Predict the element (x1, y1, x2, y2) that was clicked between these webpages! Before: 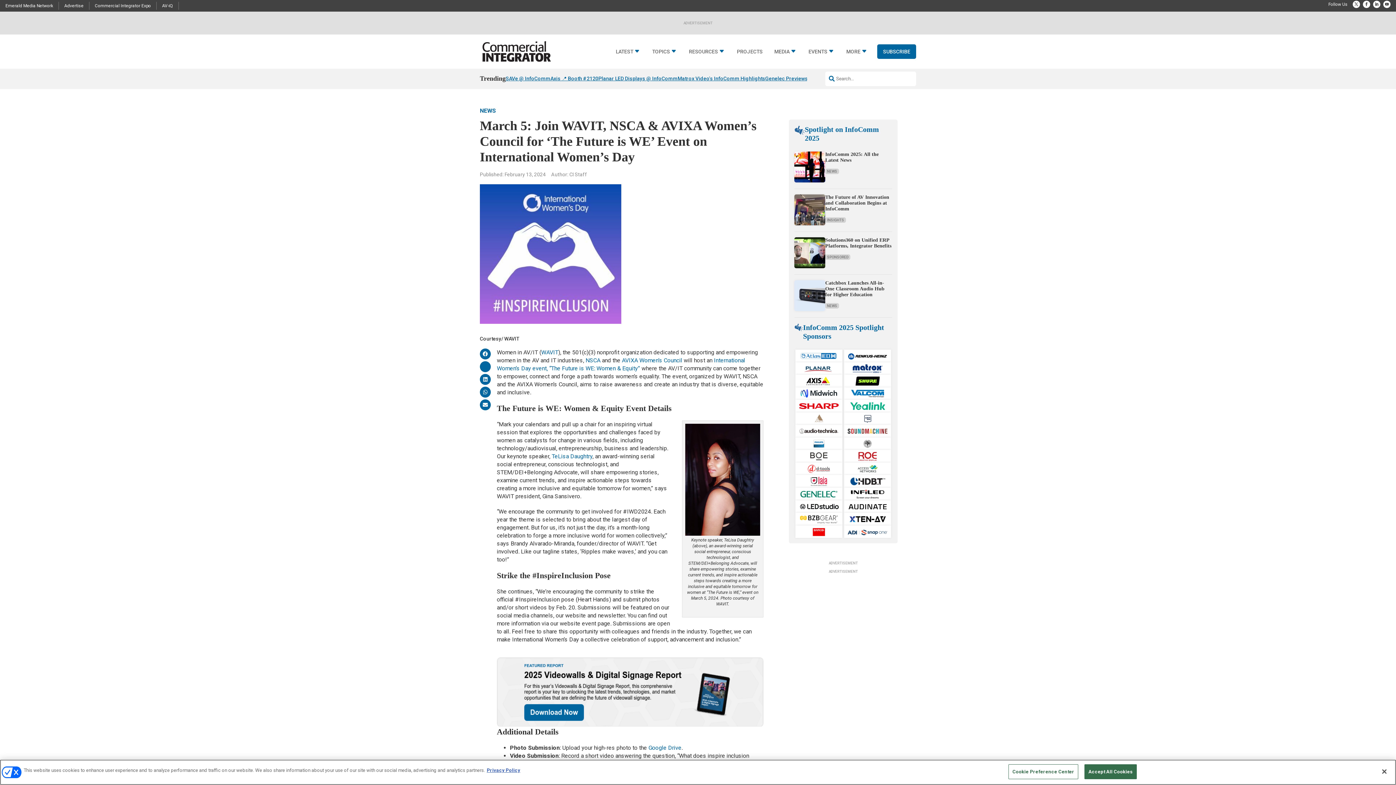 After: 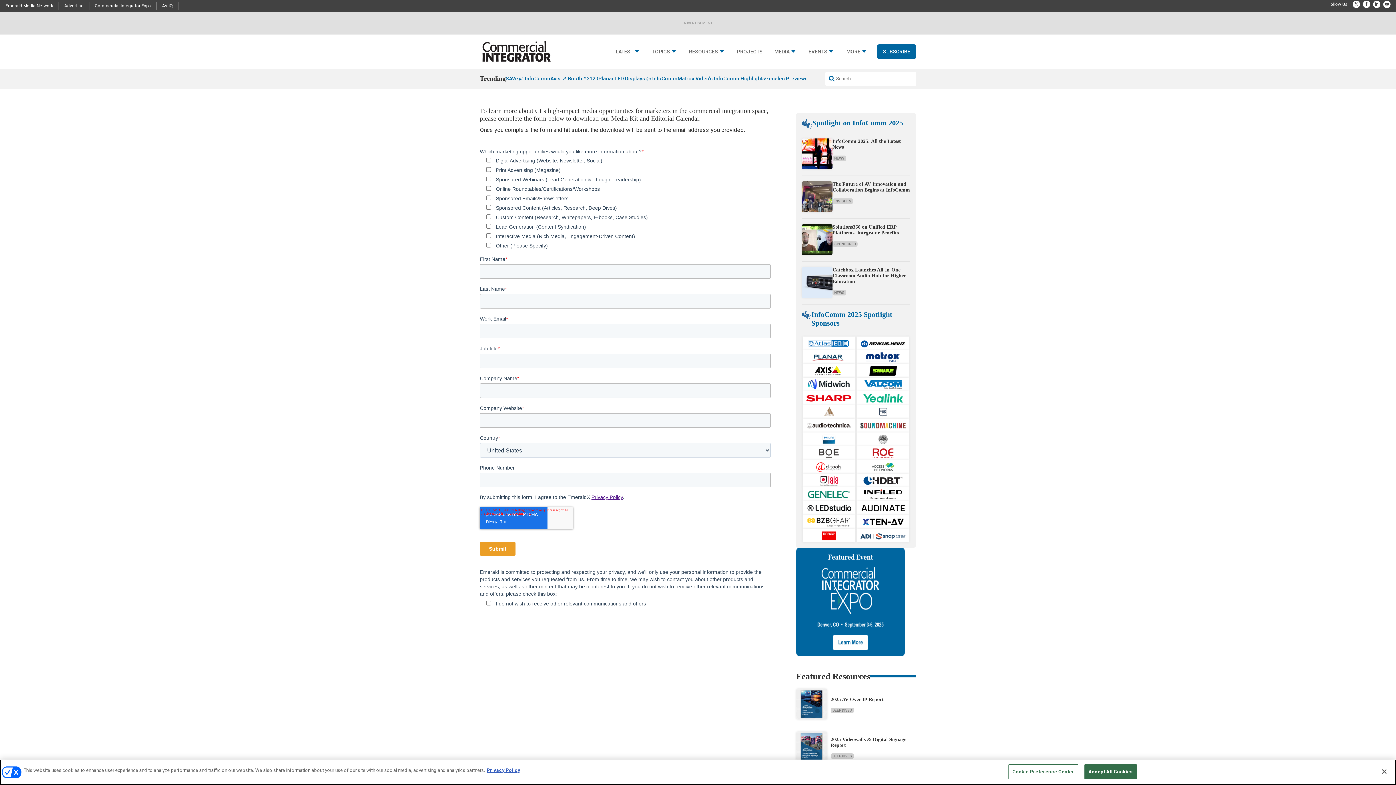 Action: bbox: (64, 3, 83, 8) label: Advertise